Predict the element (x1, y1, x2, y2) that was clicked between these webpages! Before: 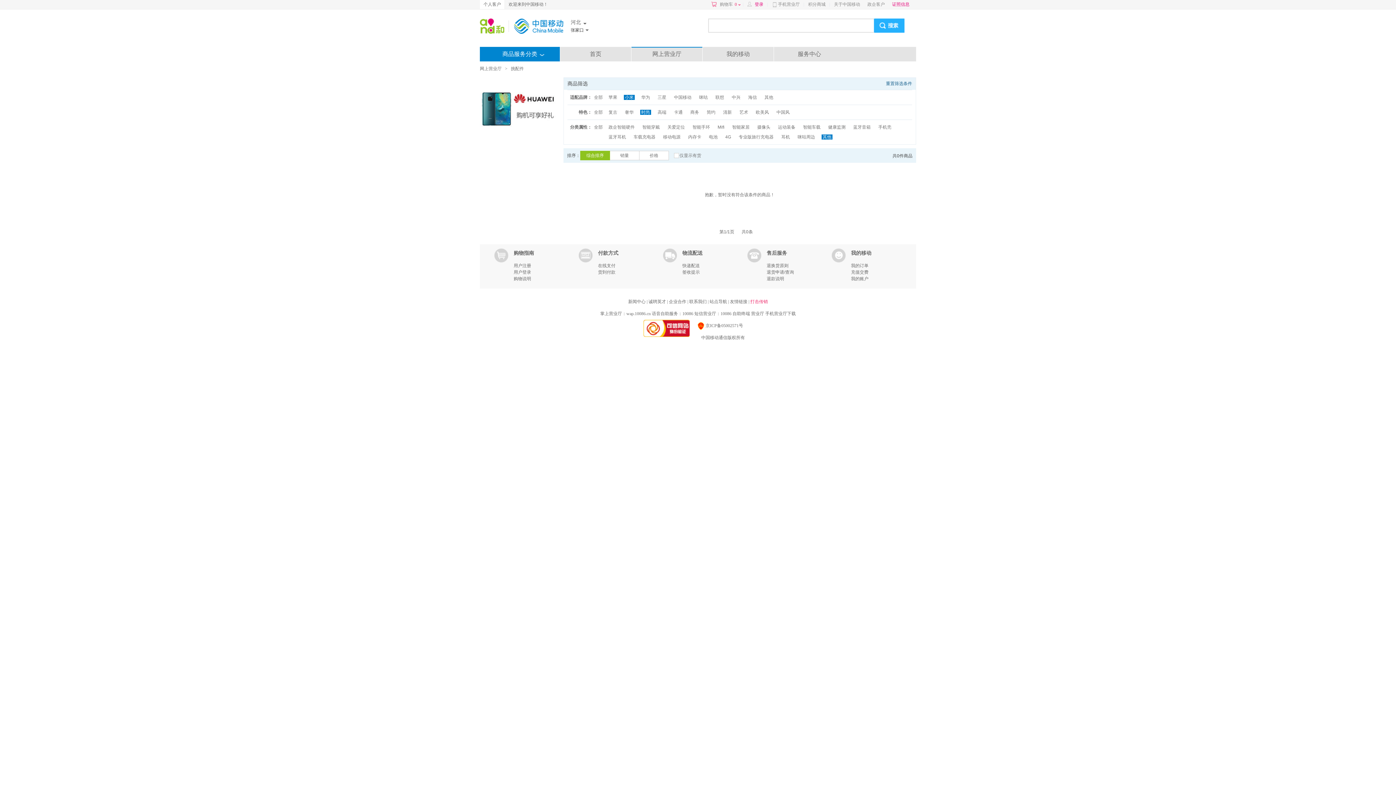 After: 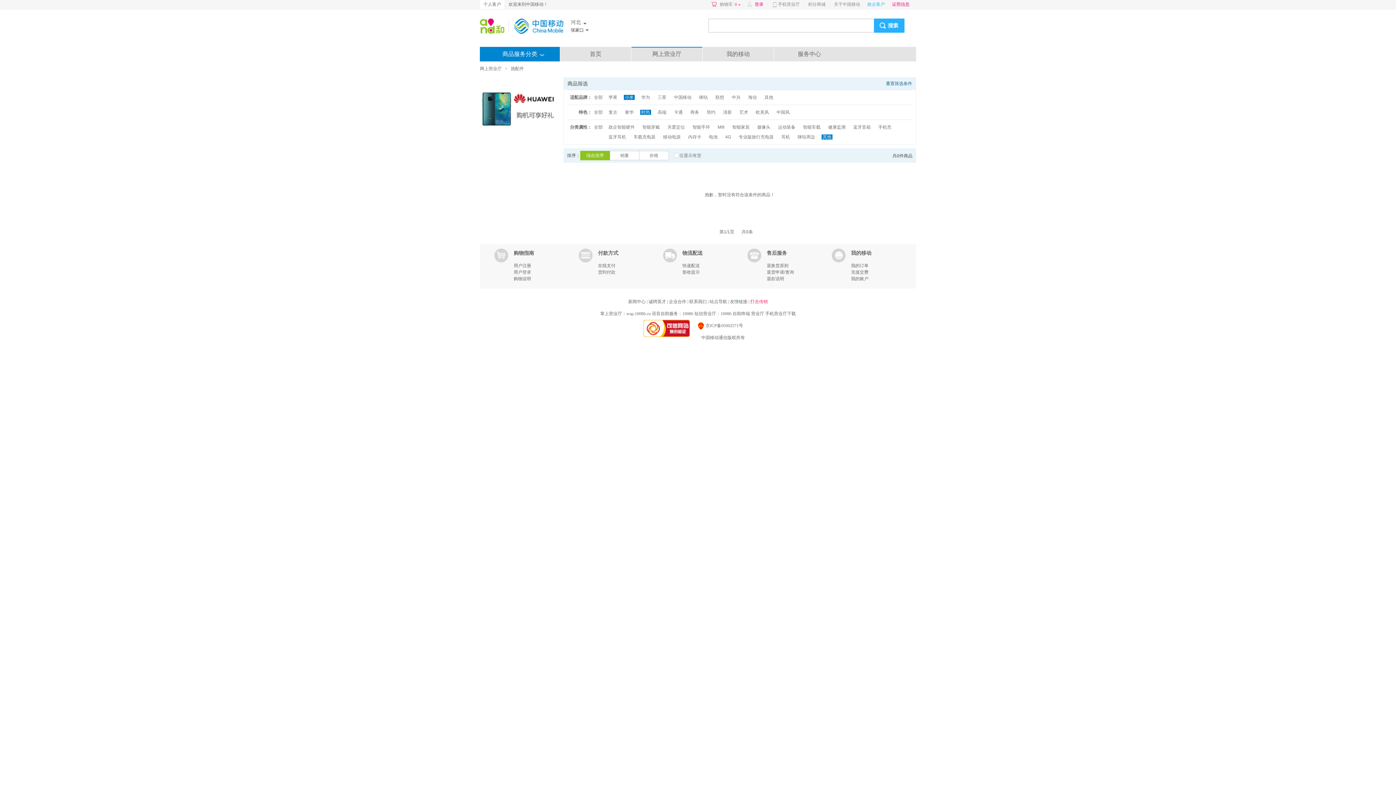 Action: bbox: (864, 0, 888, 9) label: 政企客户